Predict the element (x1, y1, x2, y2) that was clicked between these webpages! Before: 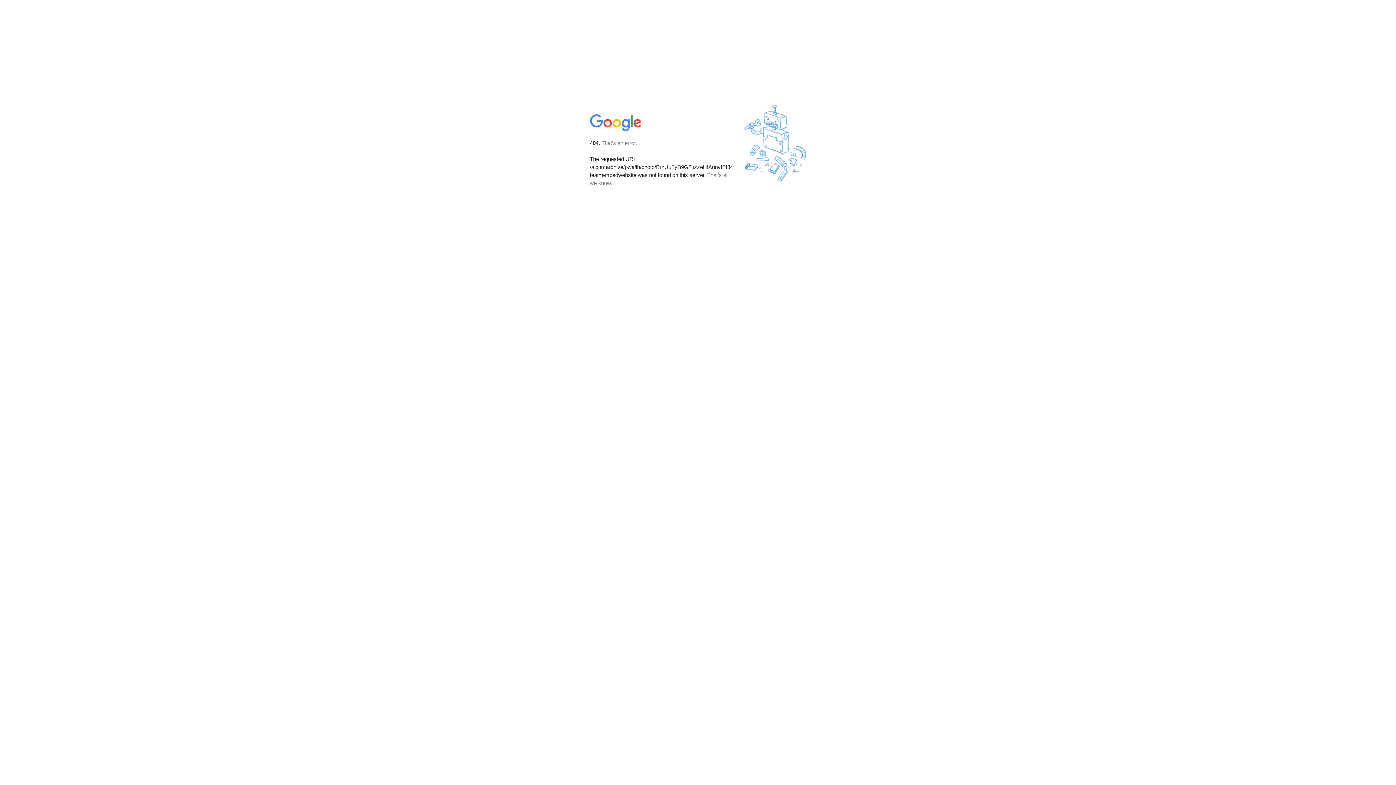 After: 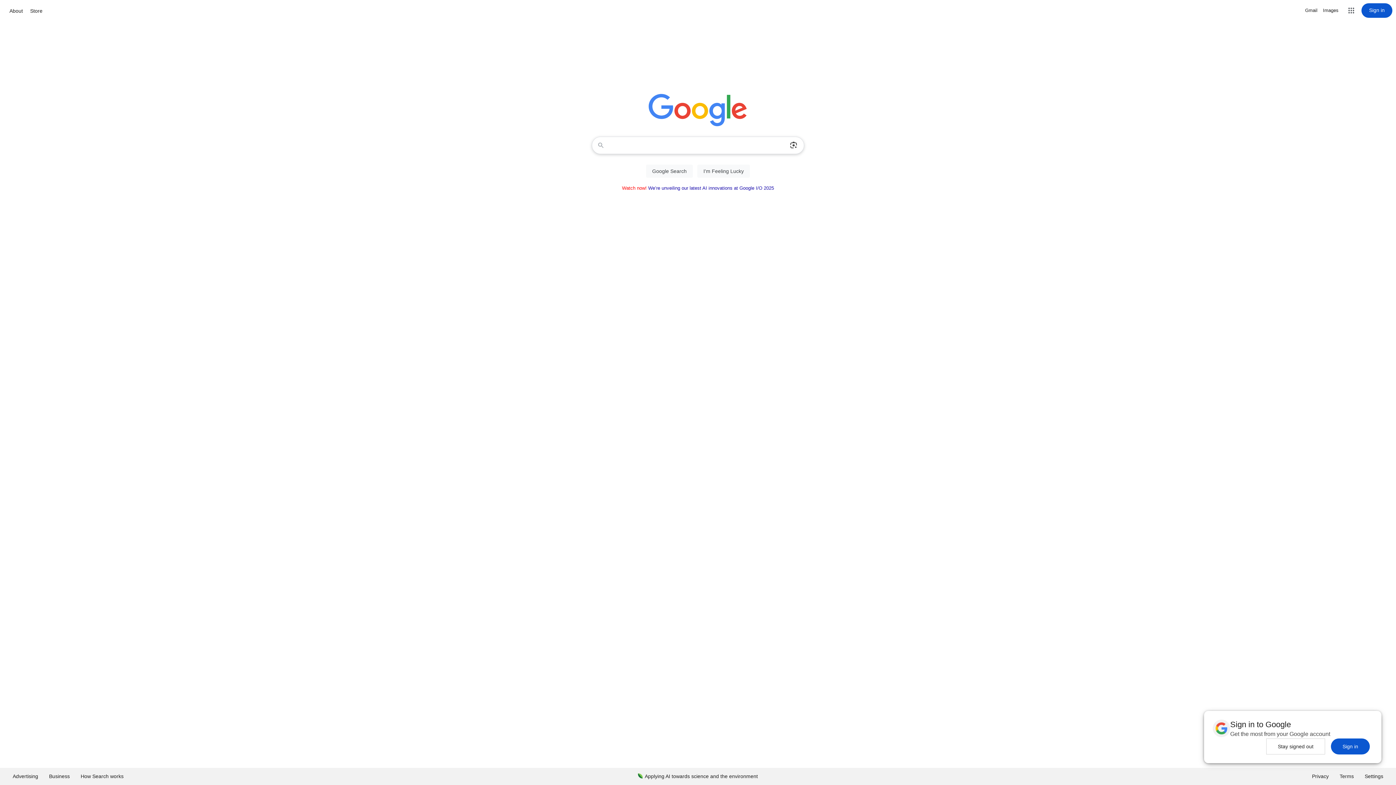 Action: bbox: (590, 127, 642, 134)